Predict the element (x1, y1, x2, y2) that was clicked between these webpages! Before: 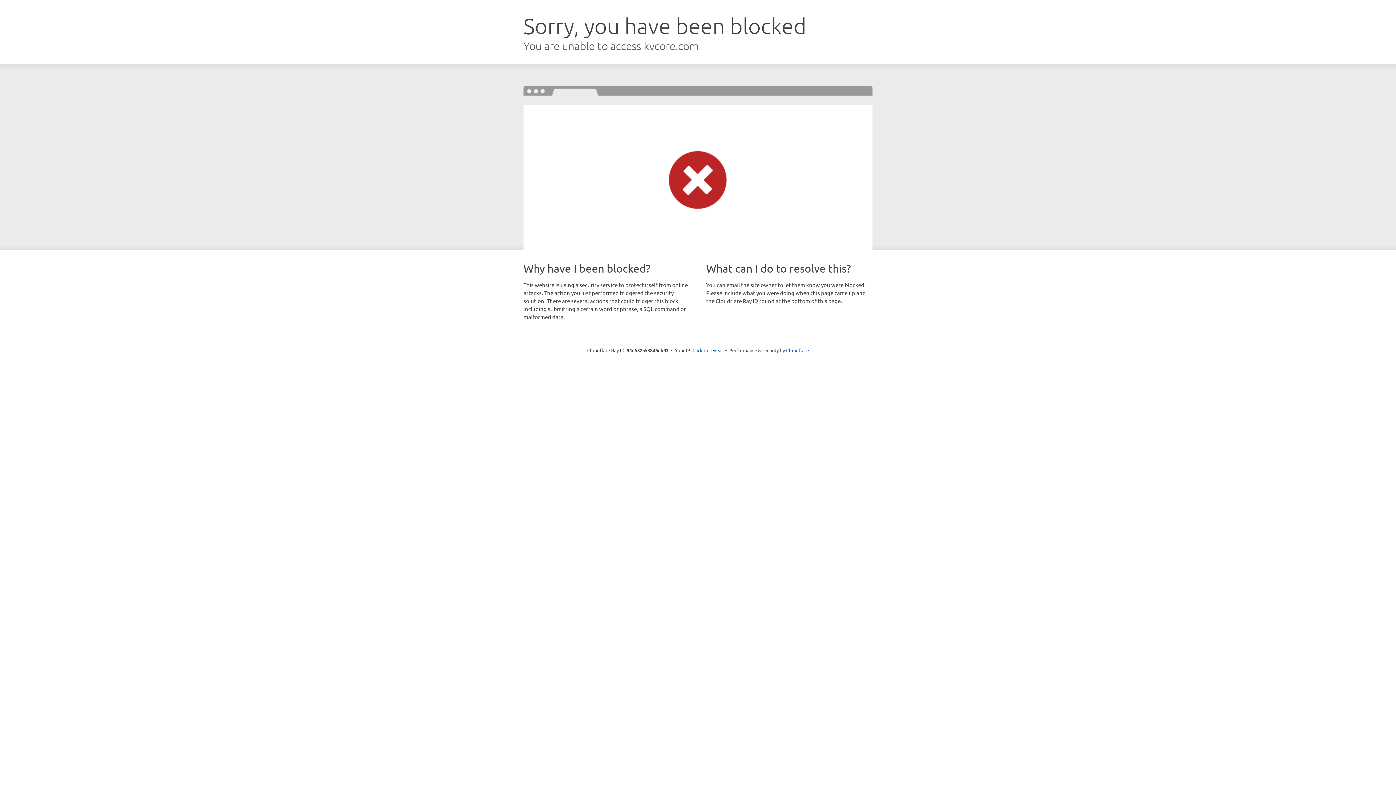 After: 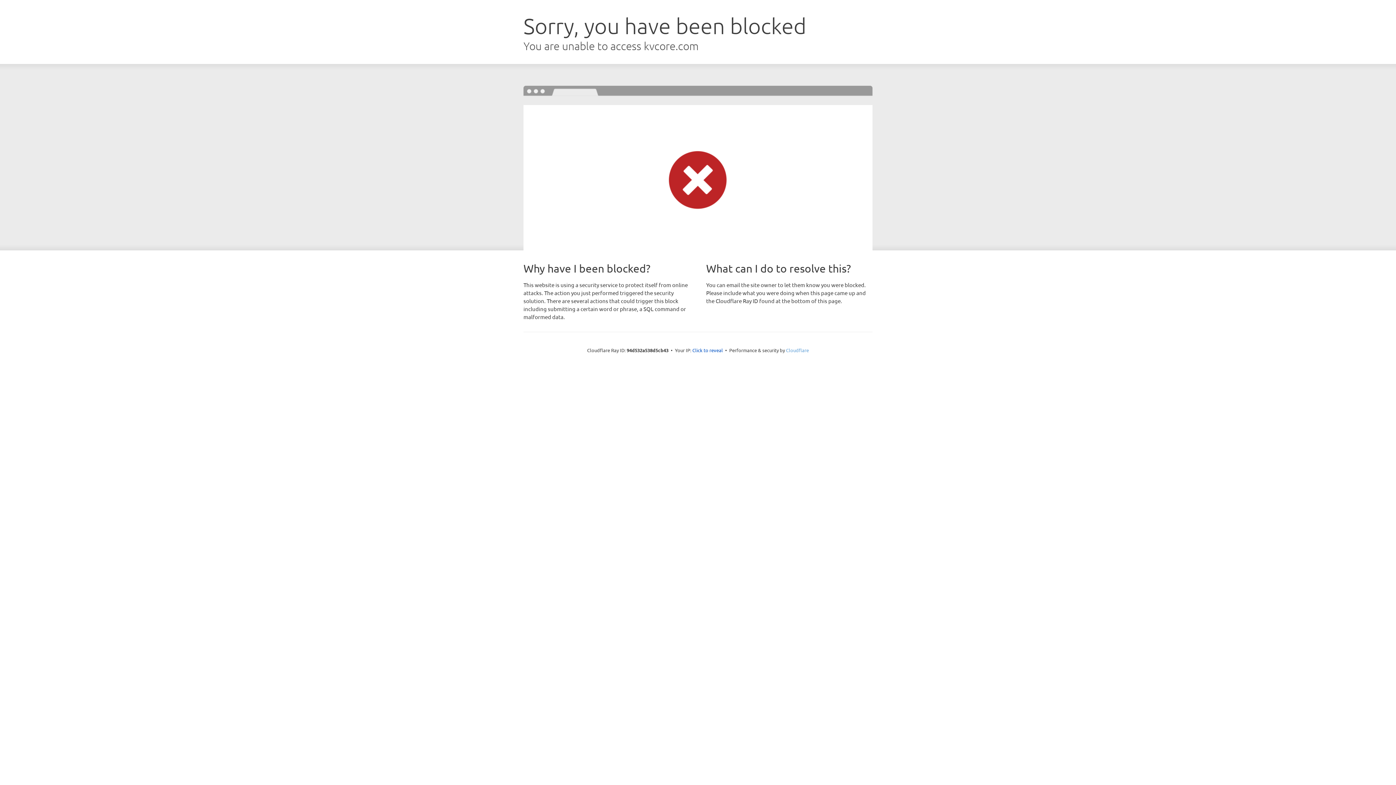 Action: label: Cloudflare bbox: (786, 347, 809, 353)